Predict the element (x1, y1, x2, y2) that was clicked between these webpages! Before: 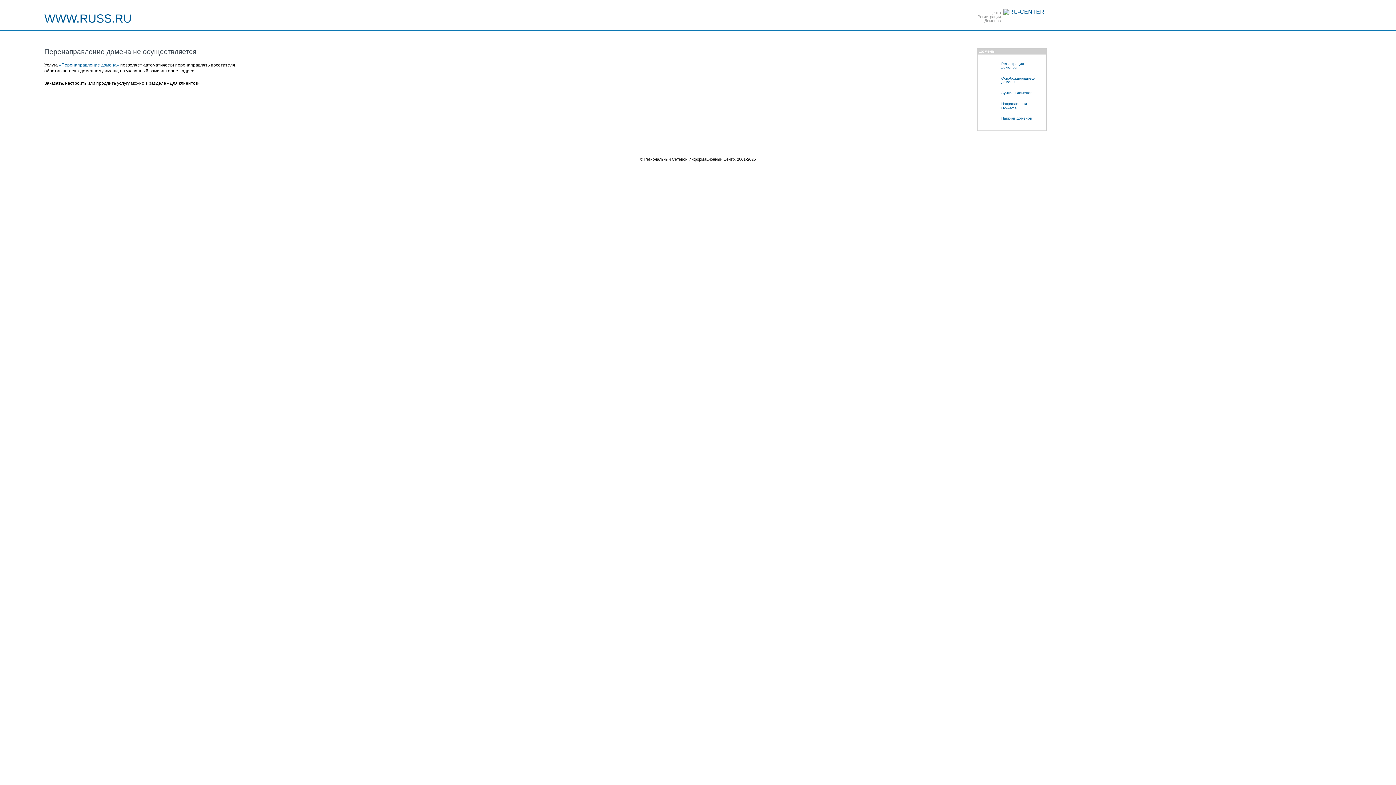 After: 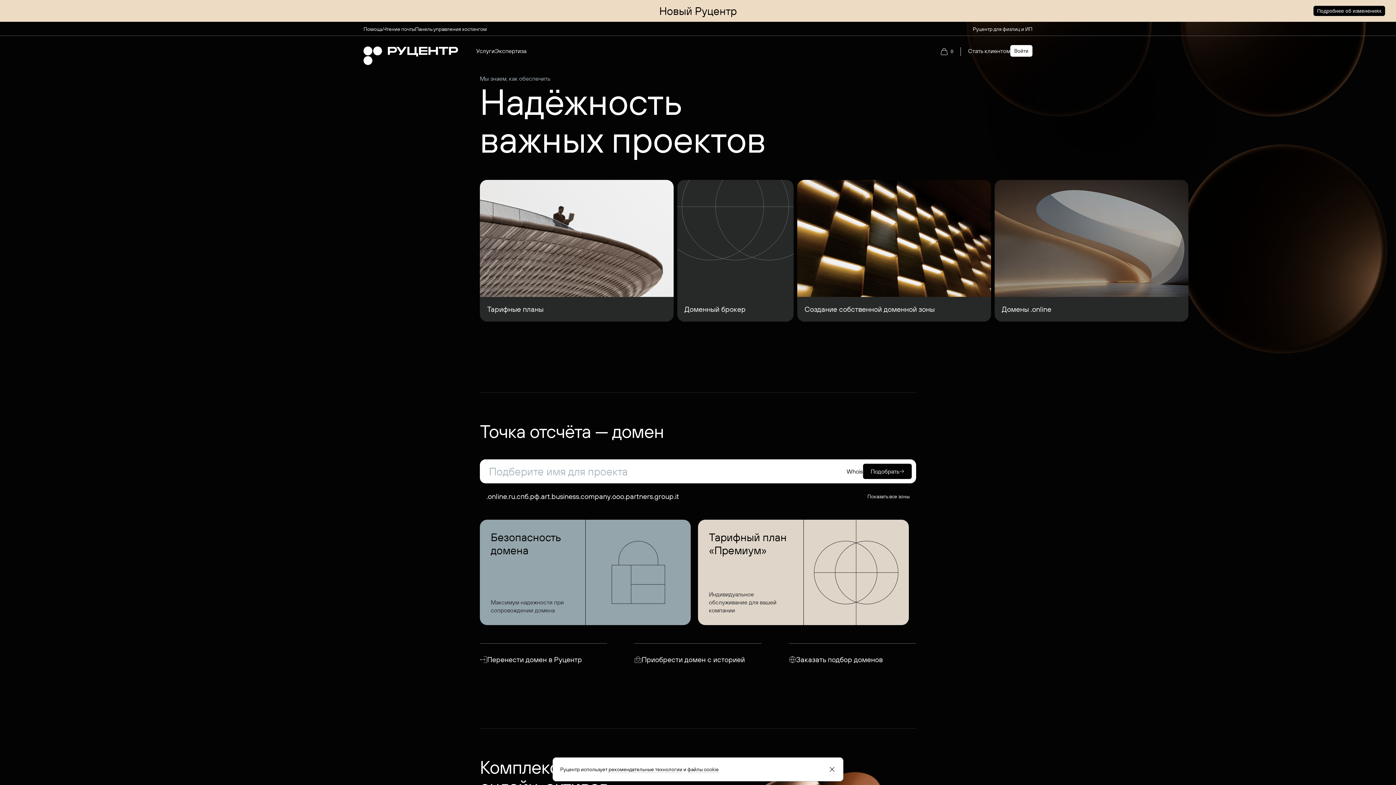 Action: bbox: (1003, 8, 1044, 14)